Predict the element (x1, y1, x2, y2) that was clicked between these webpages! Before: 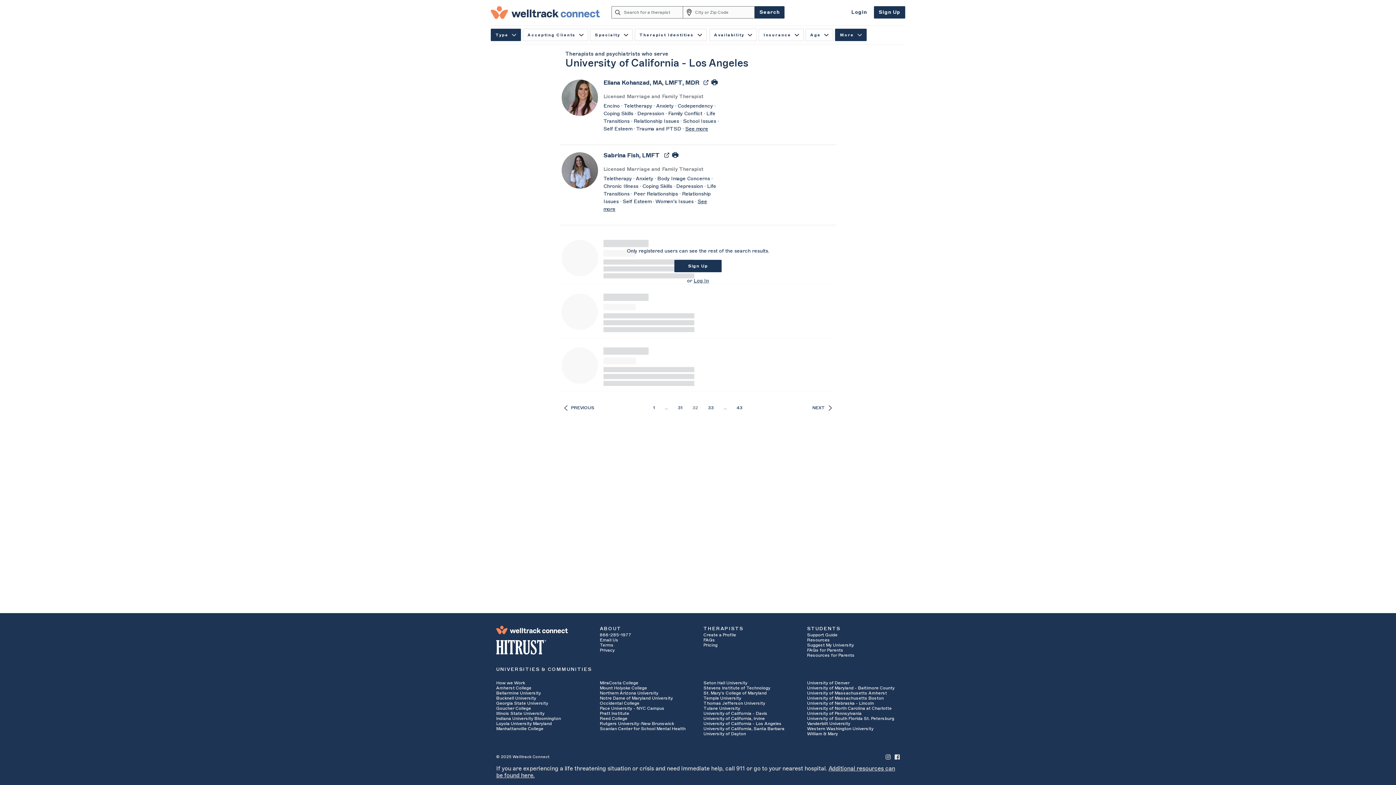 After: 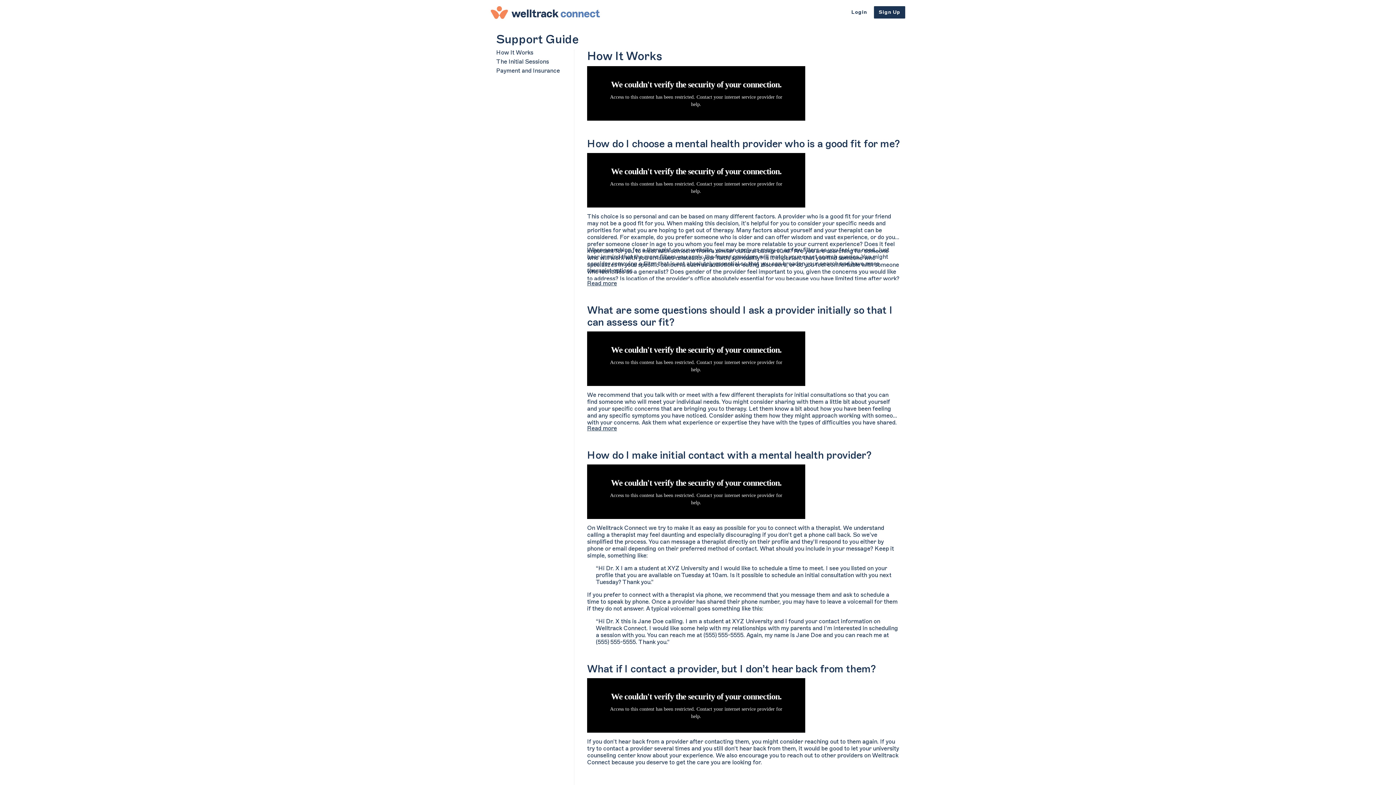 Action: label: Support Guide bbox: (807, 633, 837, 637)